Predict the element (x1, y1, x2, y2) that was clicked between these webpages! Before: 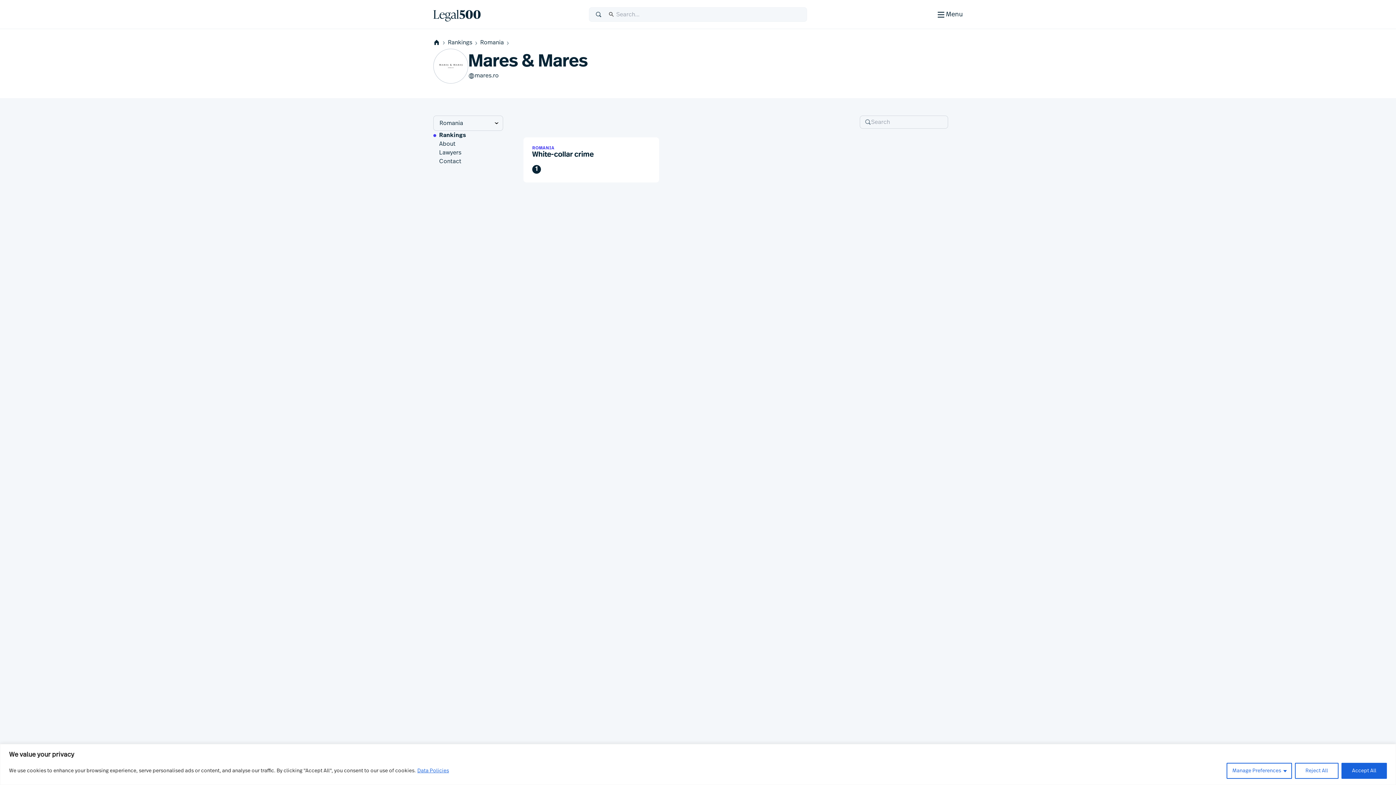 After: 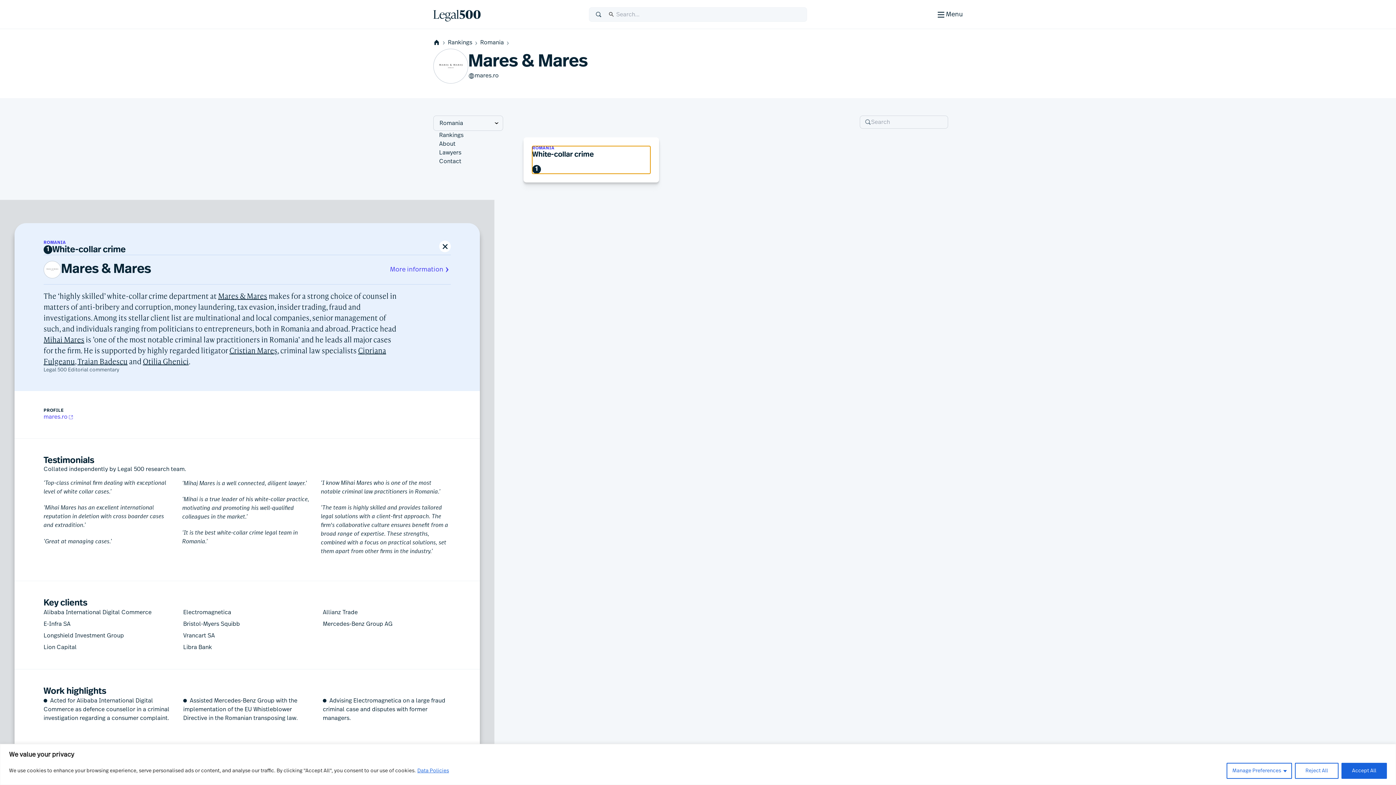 Action: label: ROMANIA
White-collar crime
1 bbox: (532, 146, 650, 173)